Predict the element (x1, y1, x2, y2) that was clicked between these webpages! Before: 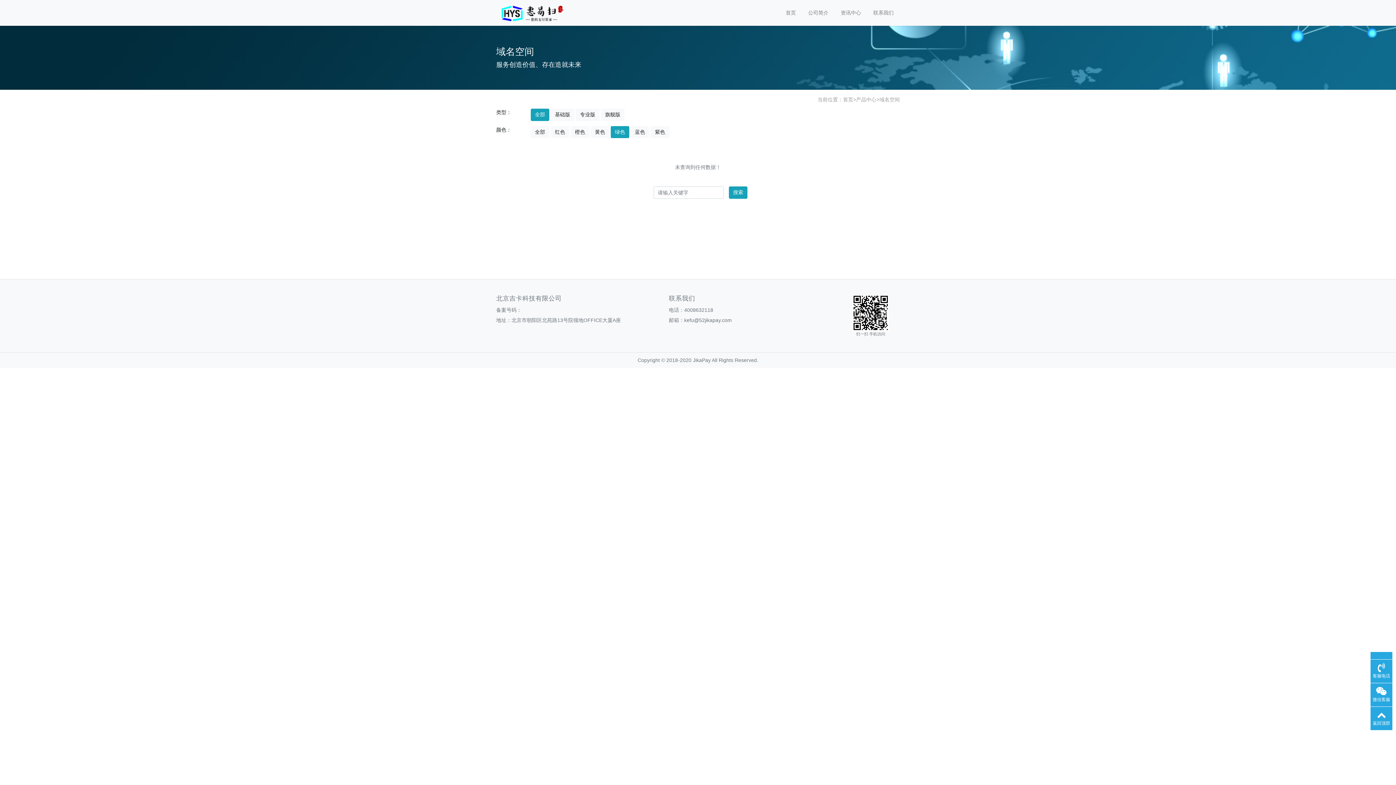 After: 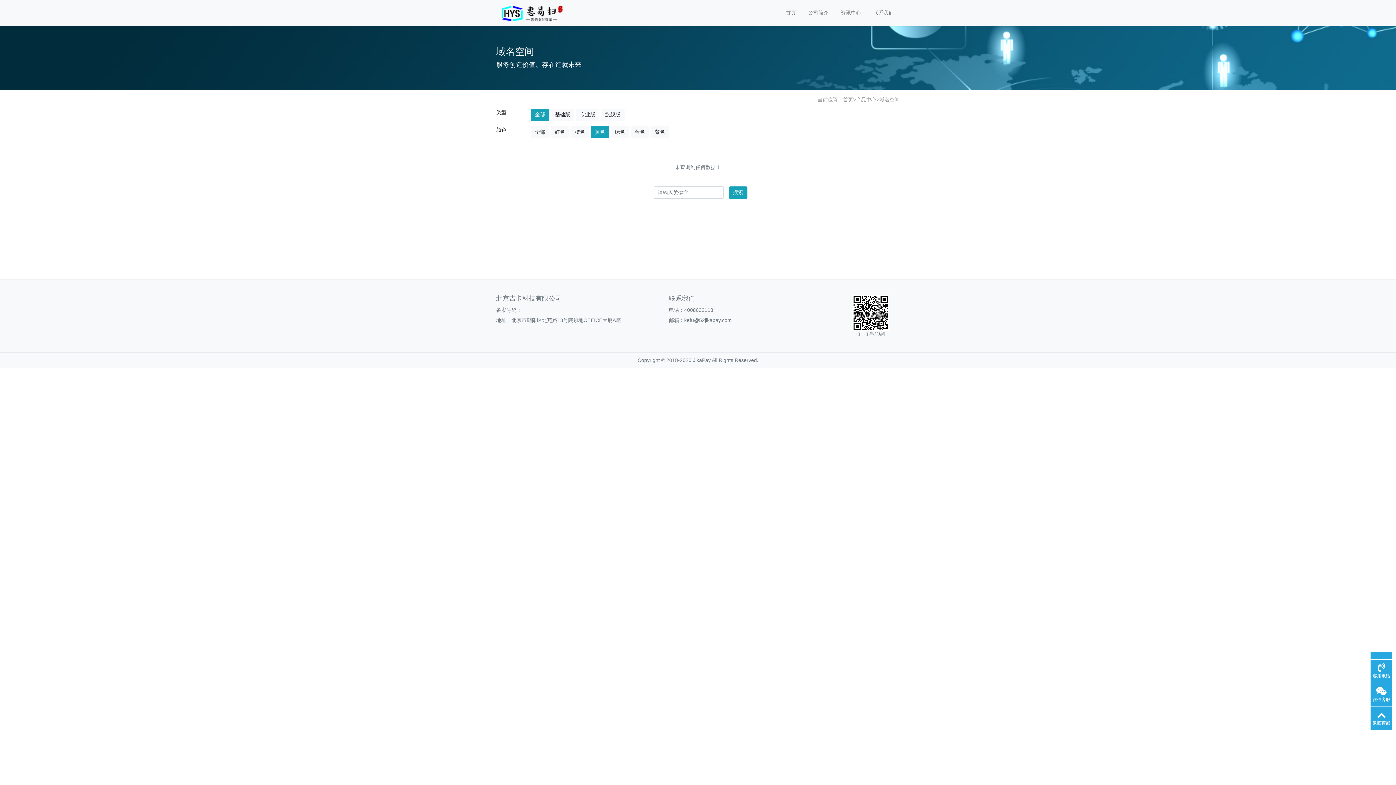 Action: label: 黄色 bbox: (590, 126, 609, 138)